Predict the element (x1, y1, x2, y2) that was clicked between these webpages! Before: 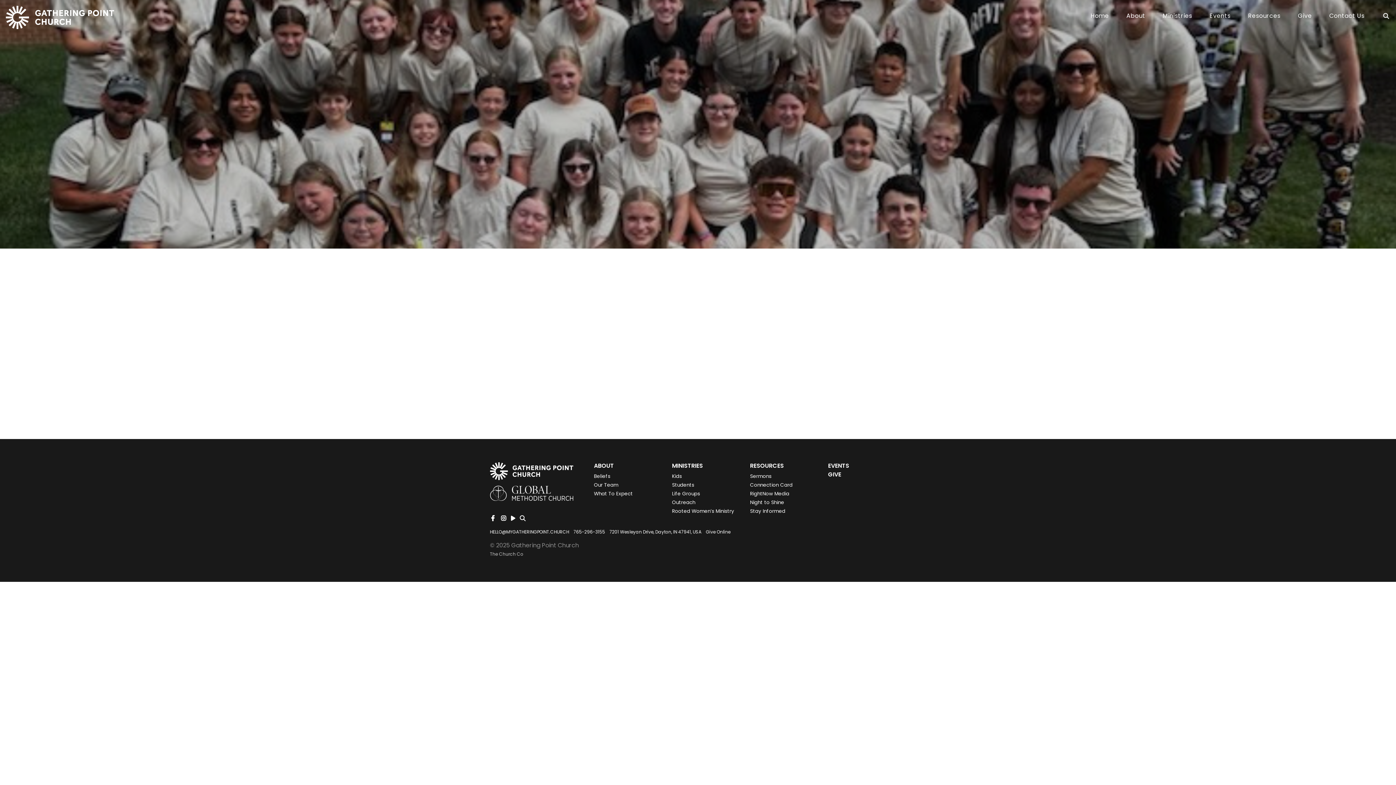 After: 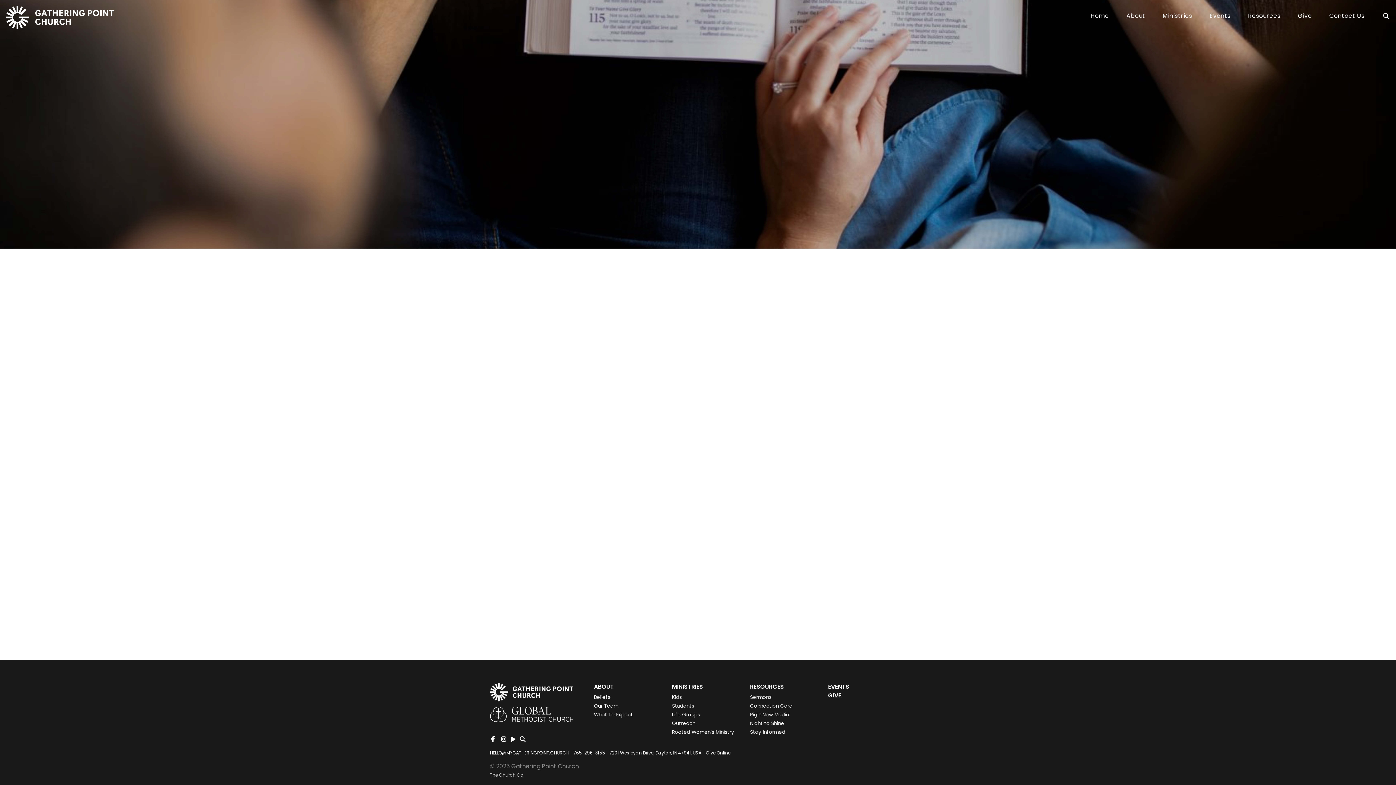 Action: bbox: (594, 469, 616, 483) label: Beliefs